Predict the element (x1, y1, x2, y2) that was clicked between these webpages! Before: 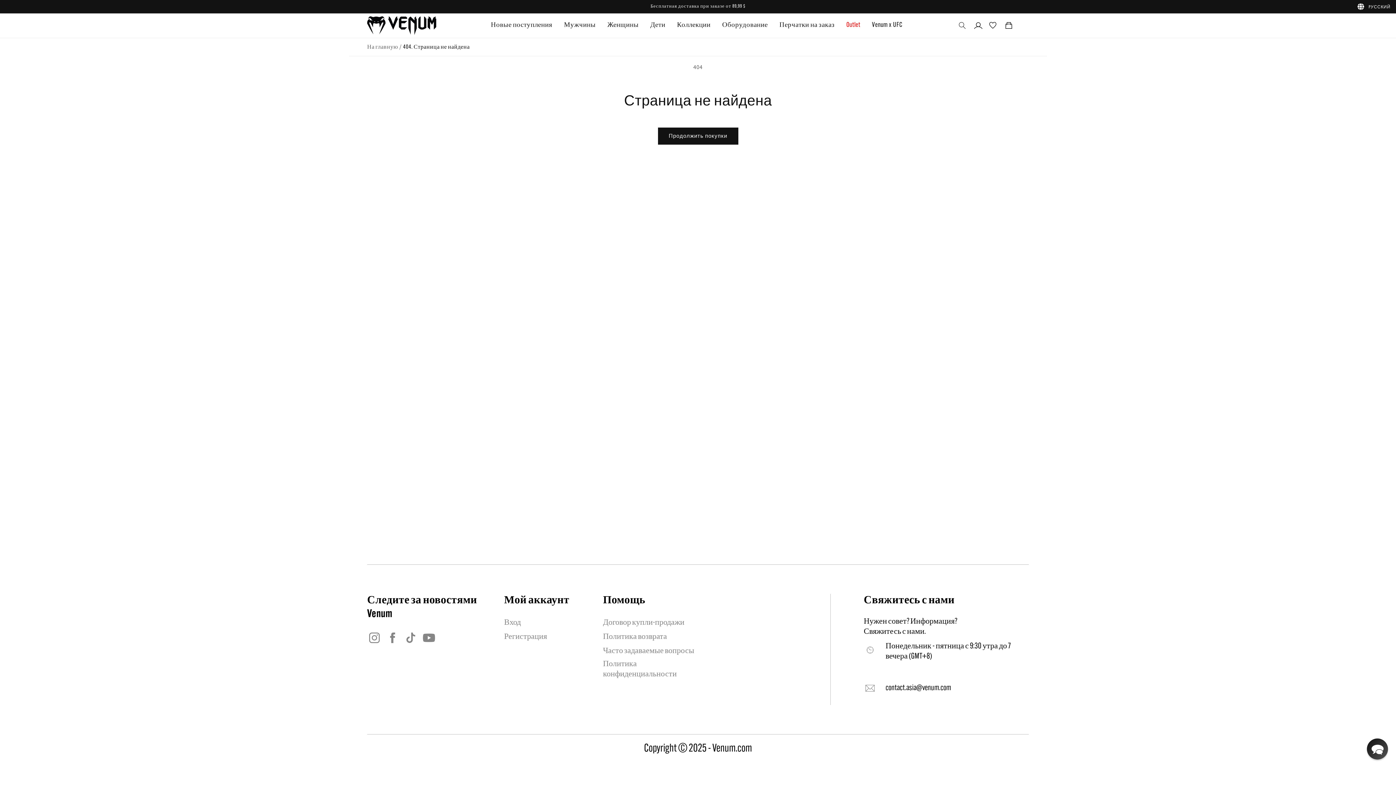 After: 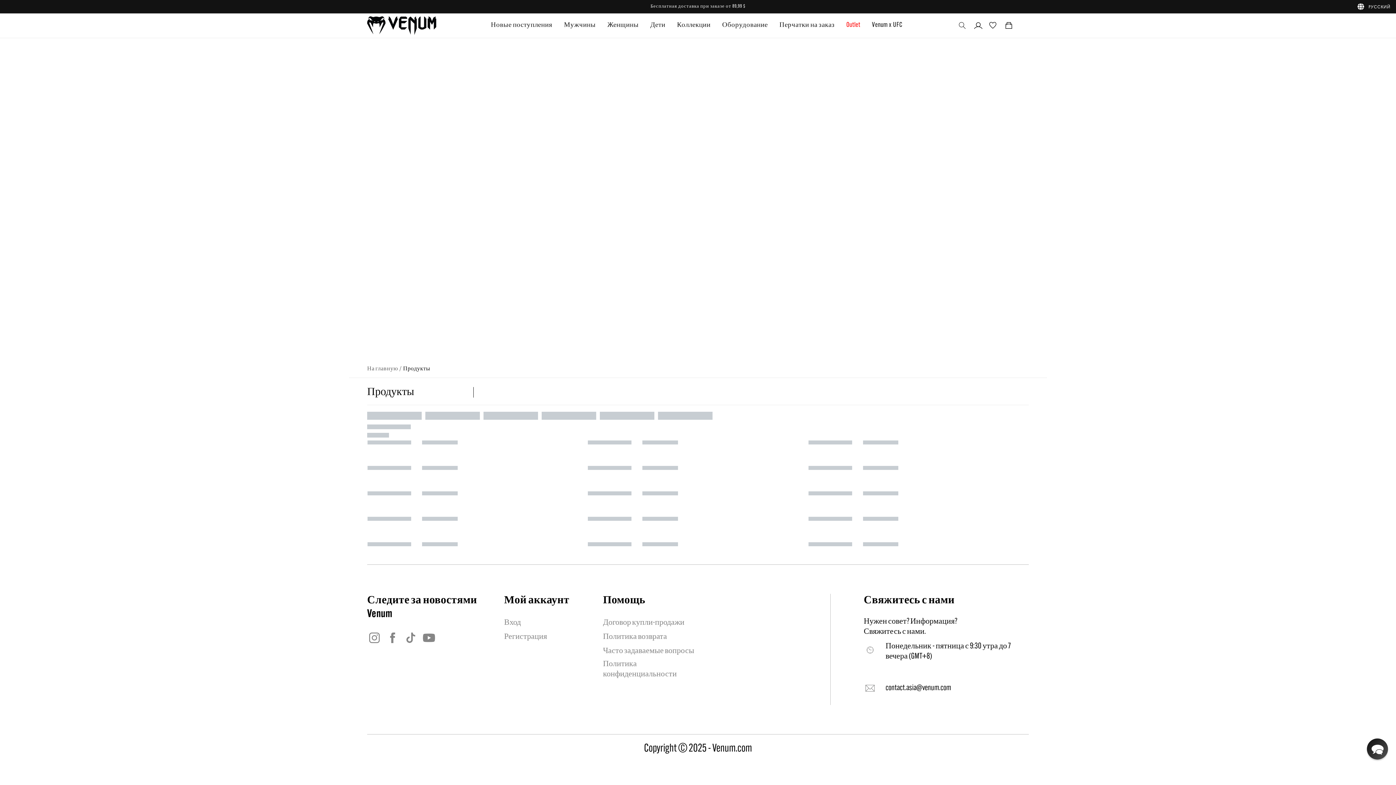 Action: label: Продолжить покупки bbox: (658, 127, 738, 144)